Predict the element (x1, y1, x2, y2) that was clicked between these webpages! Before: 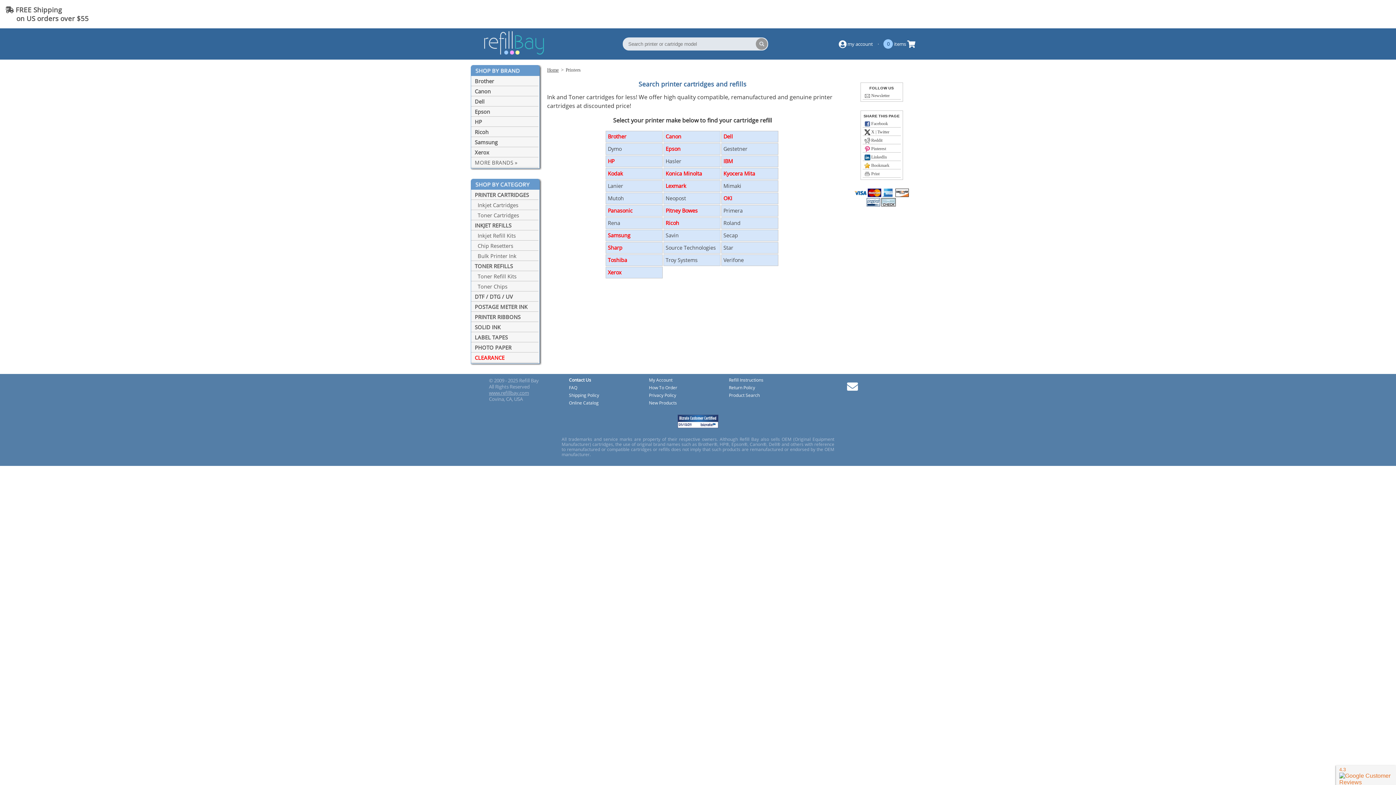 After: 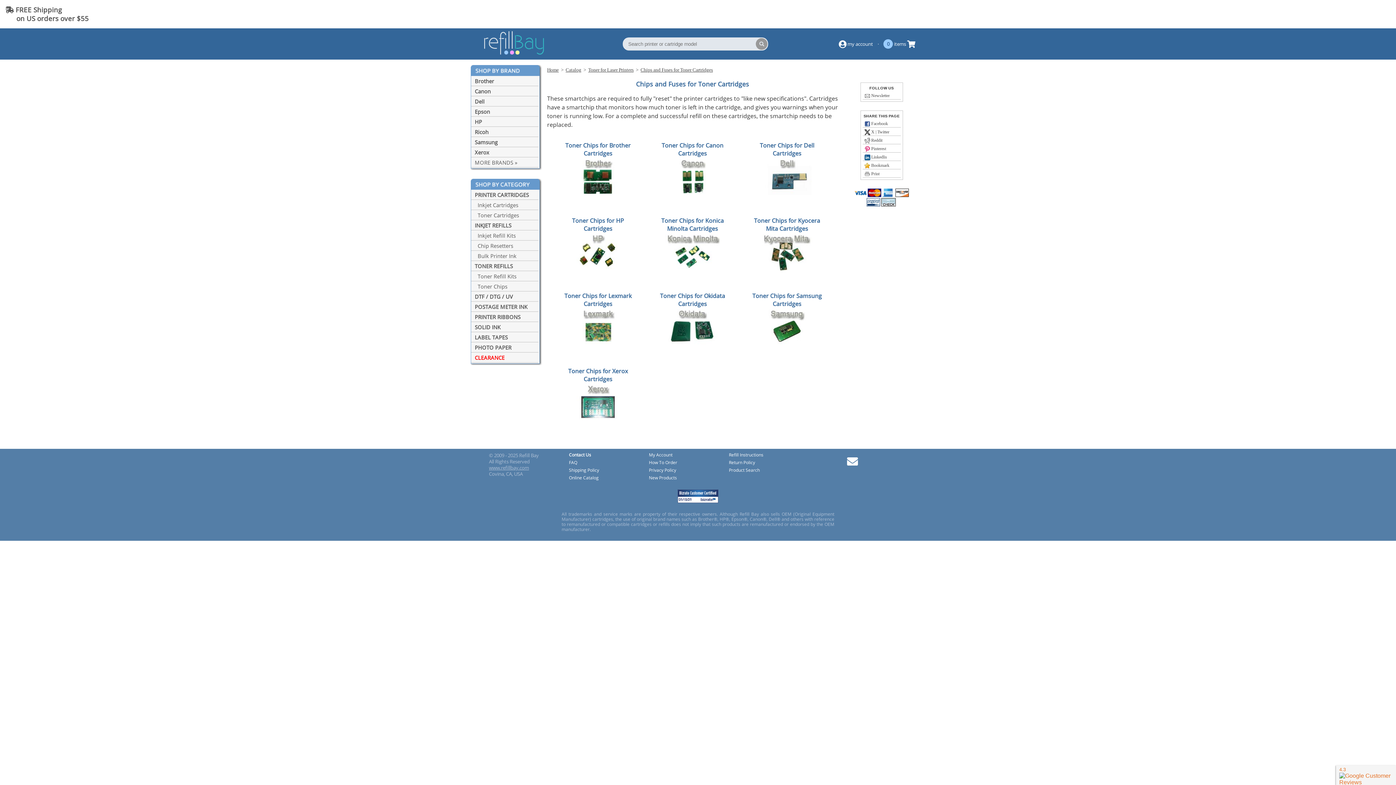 Action: bbox: (471, 281, 538, 291) label:   Toner Chips